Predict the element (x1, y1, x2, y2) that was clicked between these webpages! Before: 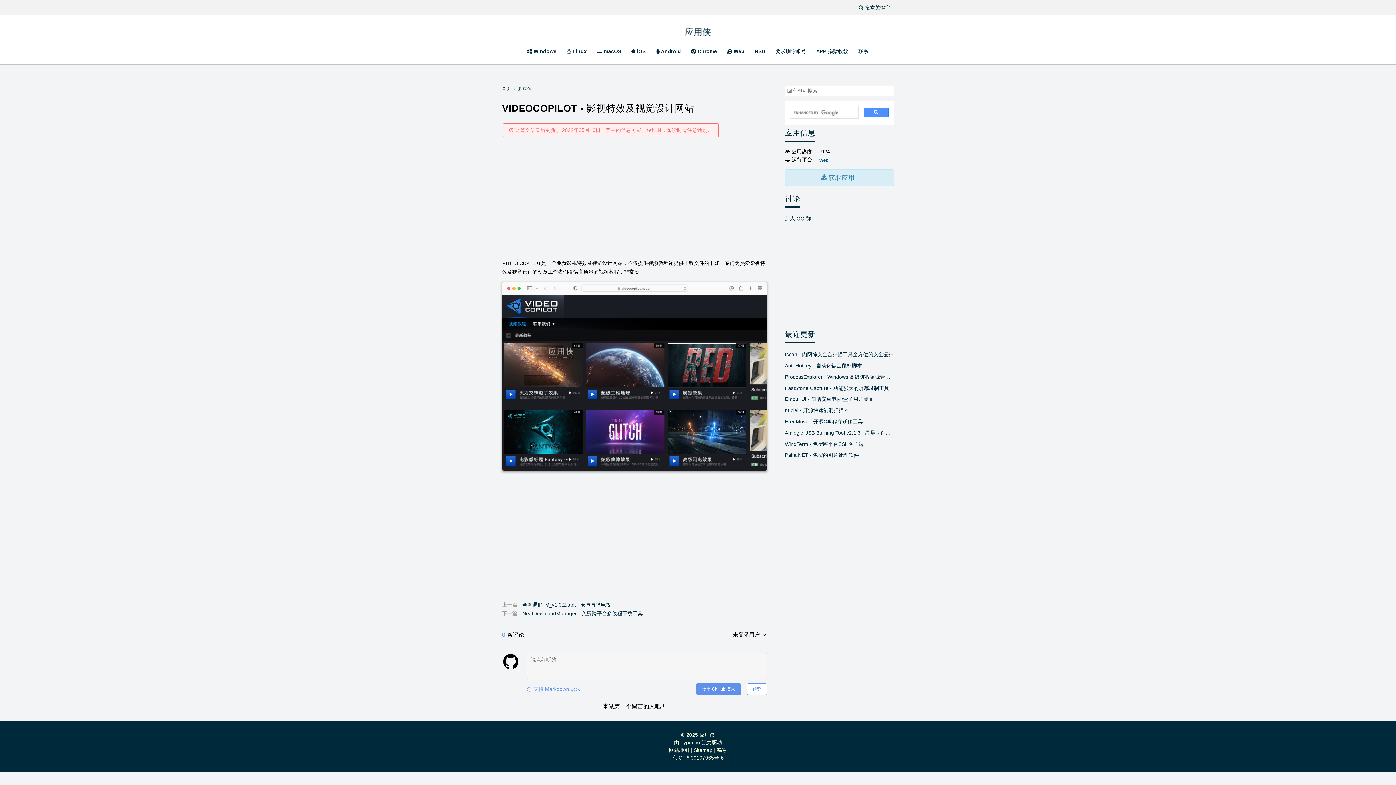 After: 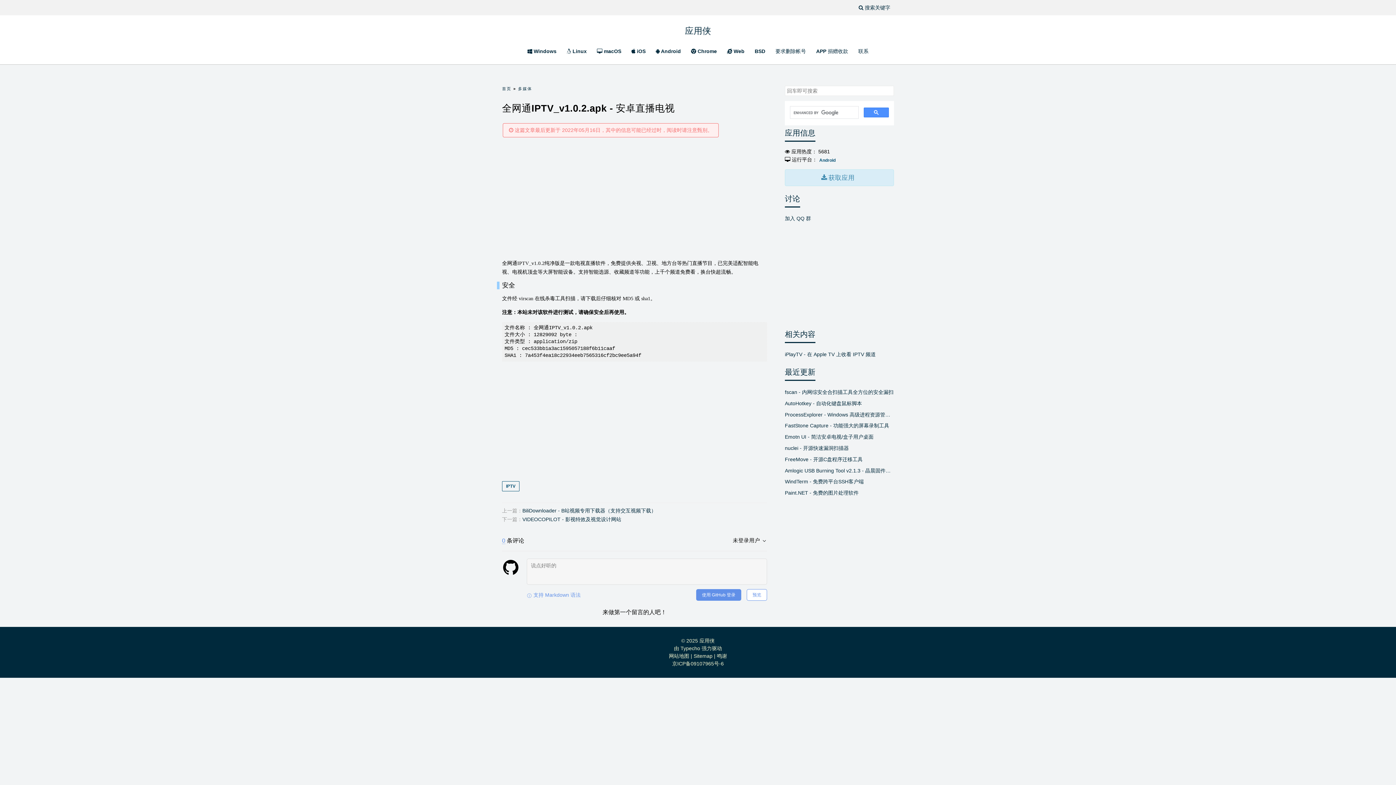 Action: bbox: (522, 602, 611, 607) label: 全网通IPTV_v1.0.2.apk - 安卓直播电视